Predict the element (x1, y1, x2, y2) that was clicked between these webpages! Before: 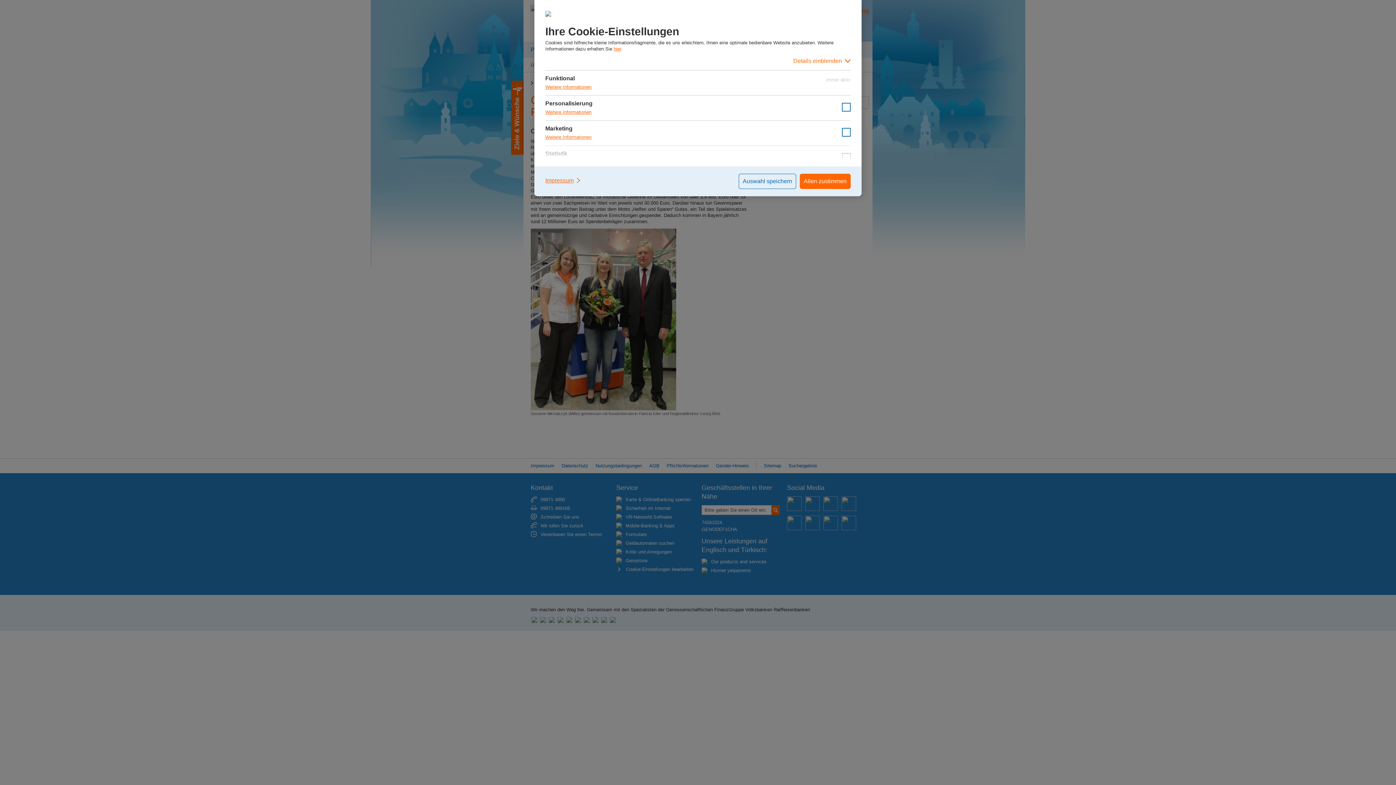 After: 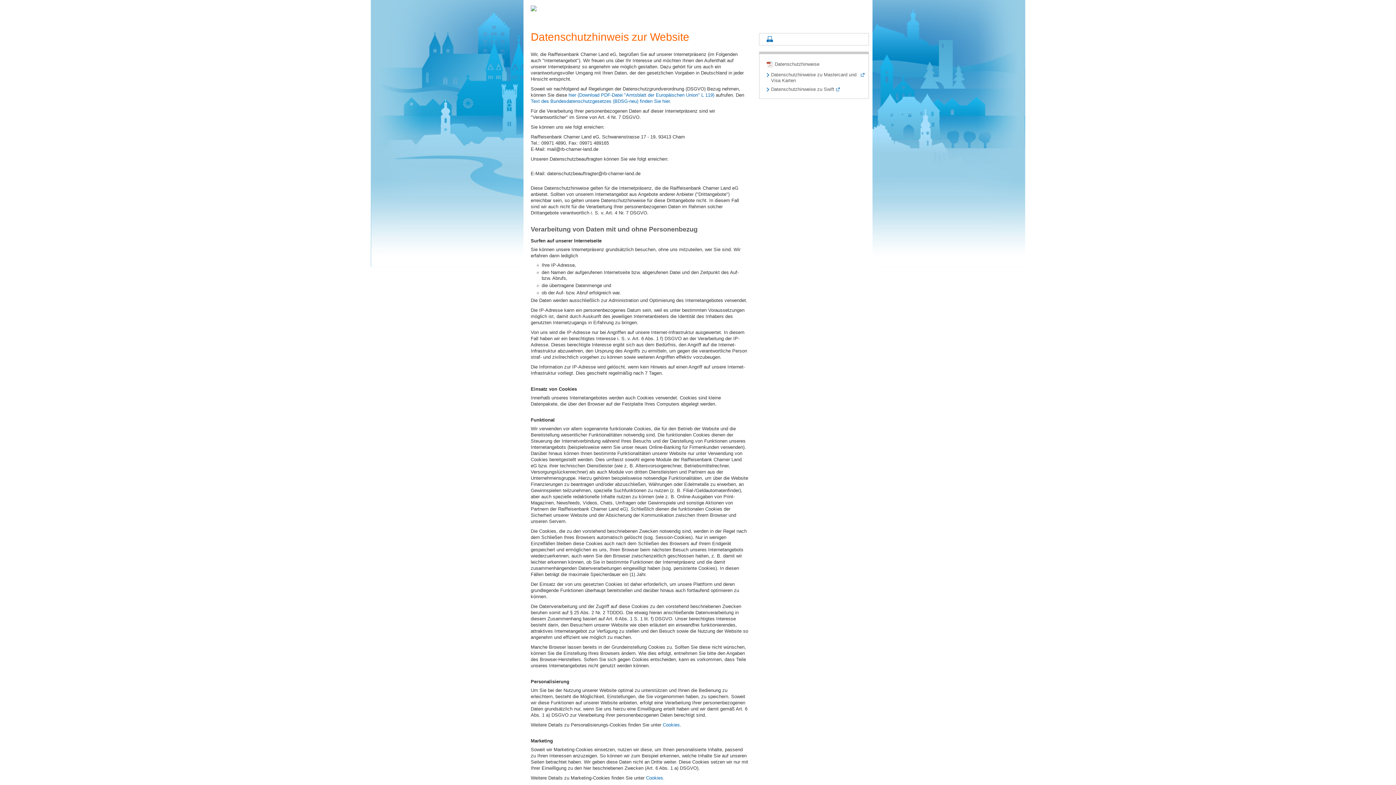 Action: bbox: (545, 84, 591, 89) label: Weitere Informationen